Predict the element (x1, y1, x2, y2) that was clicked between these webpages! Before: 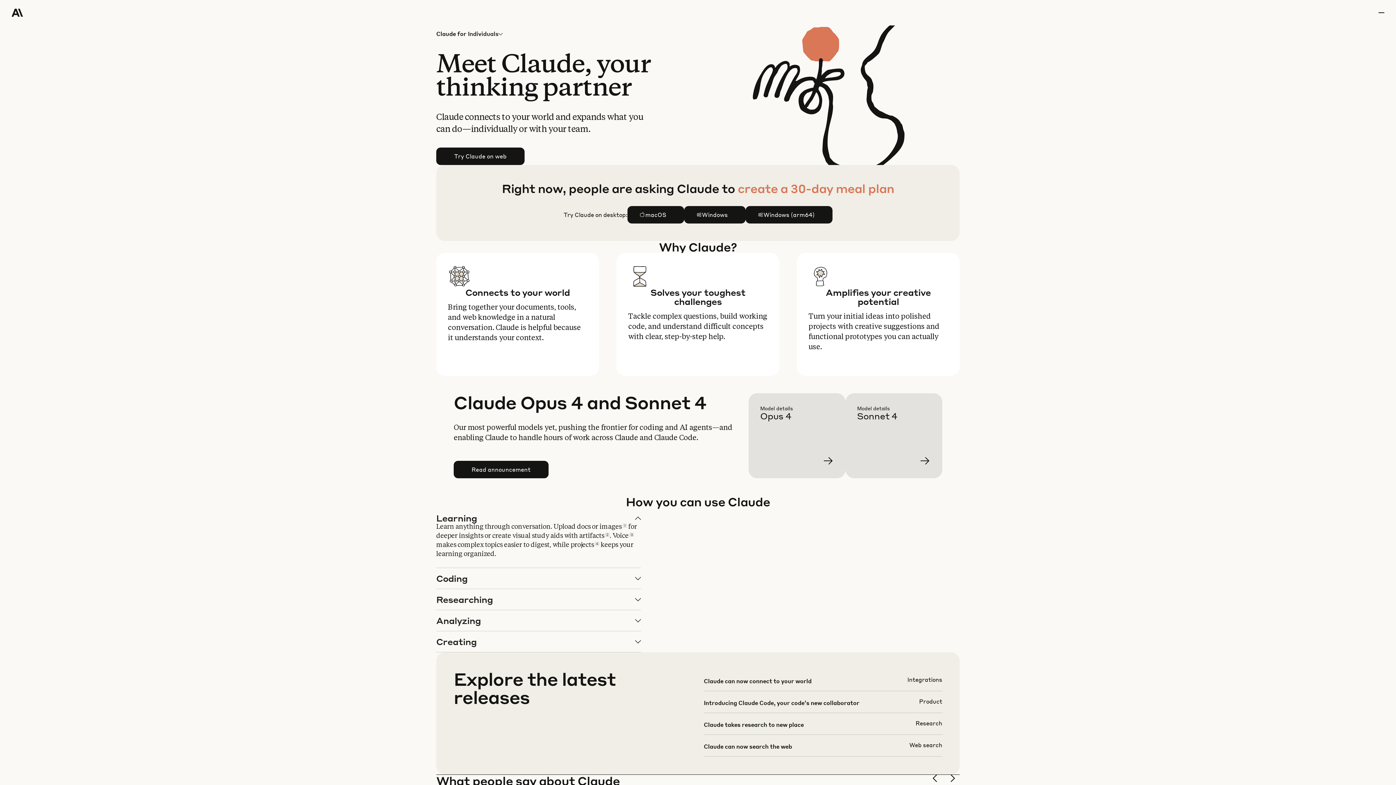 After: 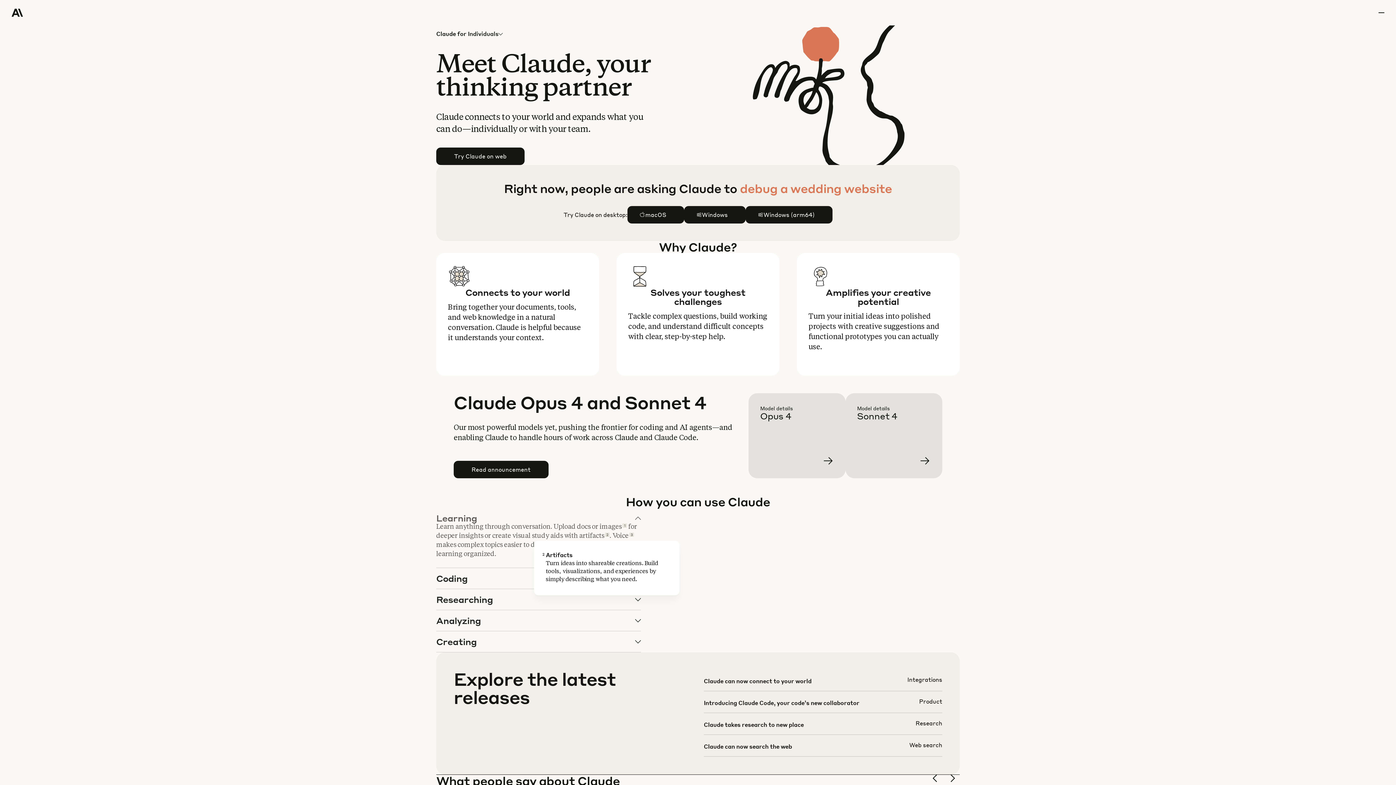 Action: bbox: (605, 532, 609, 537) label: 2